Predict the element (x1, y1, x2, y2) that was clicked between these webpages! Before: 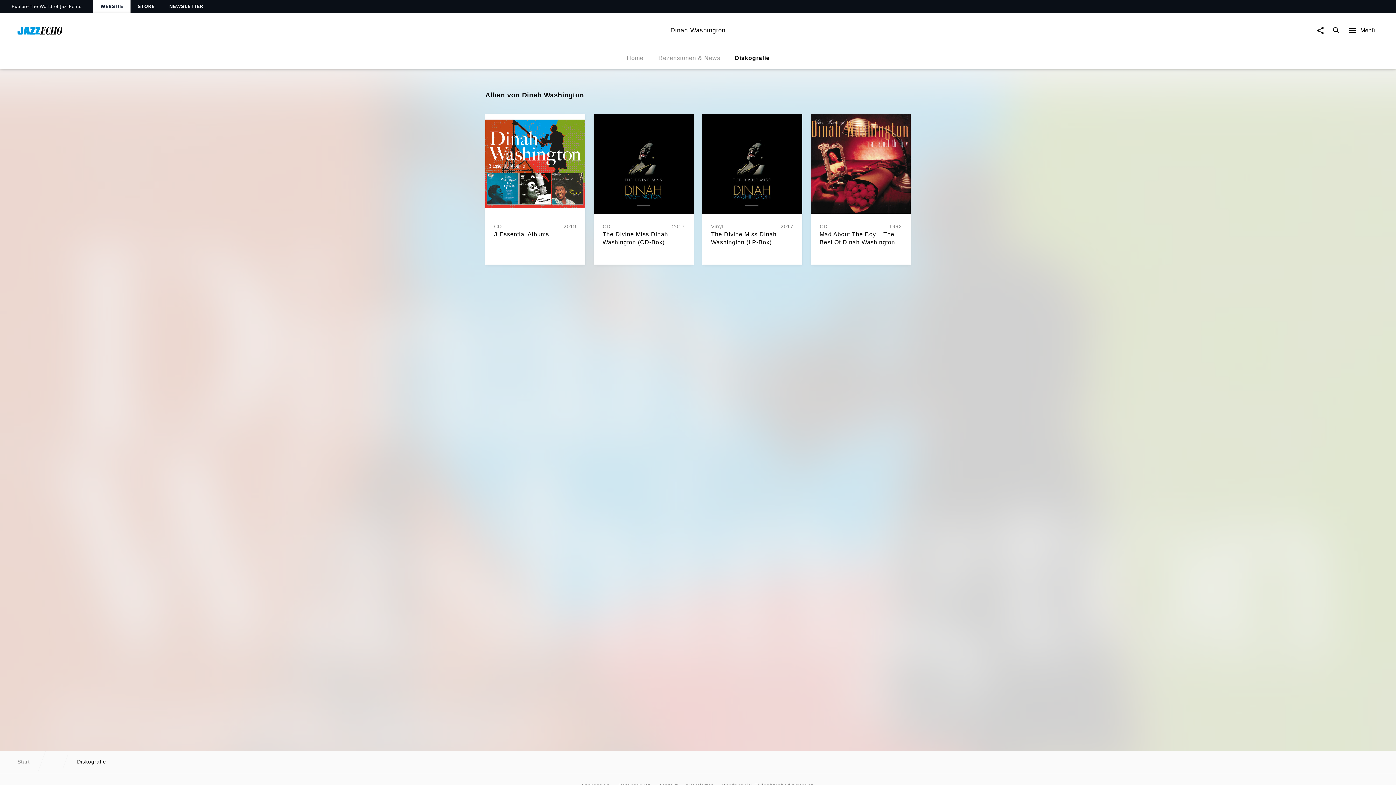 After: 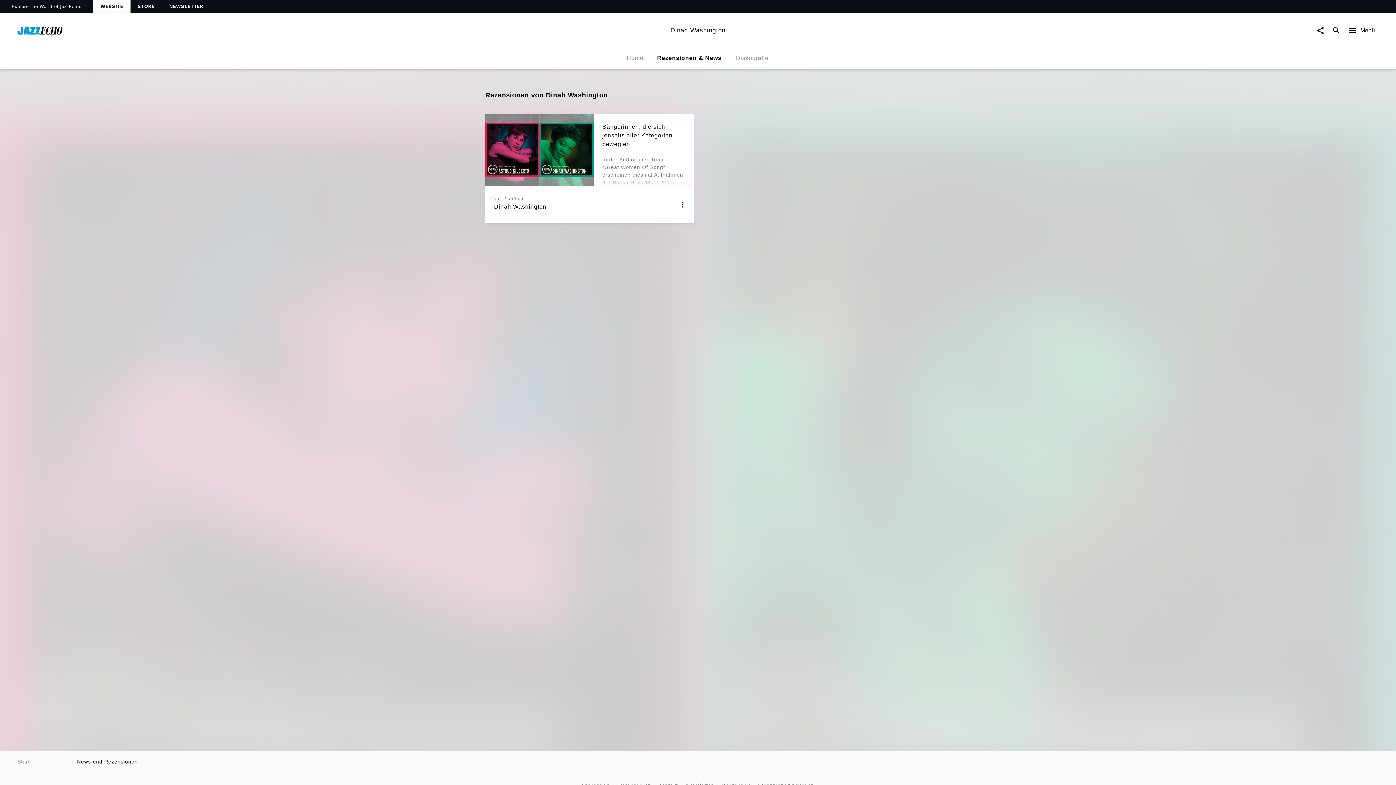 Action: bbox: (650, 48, 728, 67) label: Rezensionen & News
Rezensionen & News